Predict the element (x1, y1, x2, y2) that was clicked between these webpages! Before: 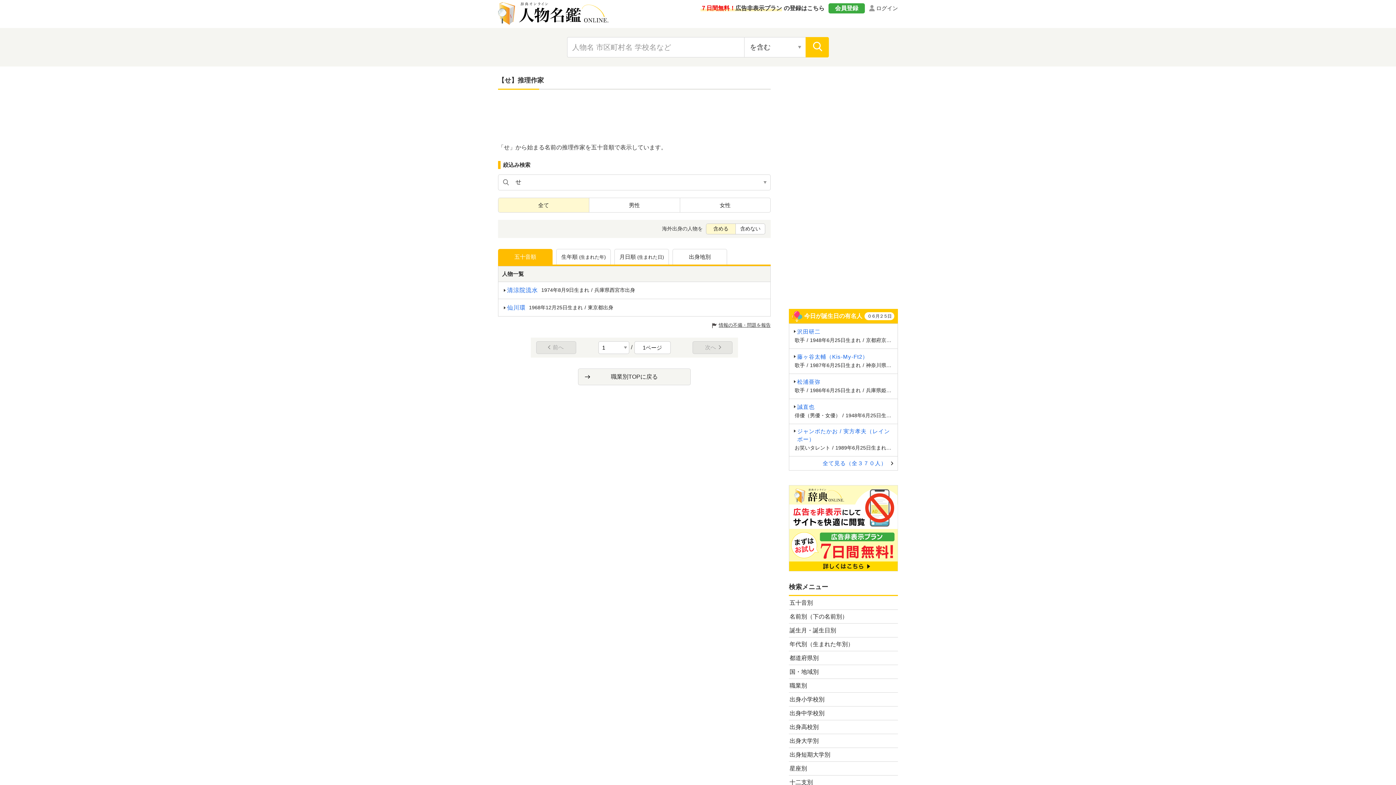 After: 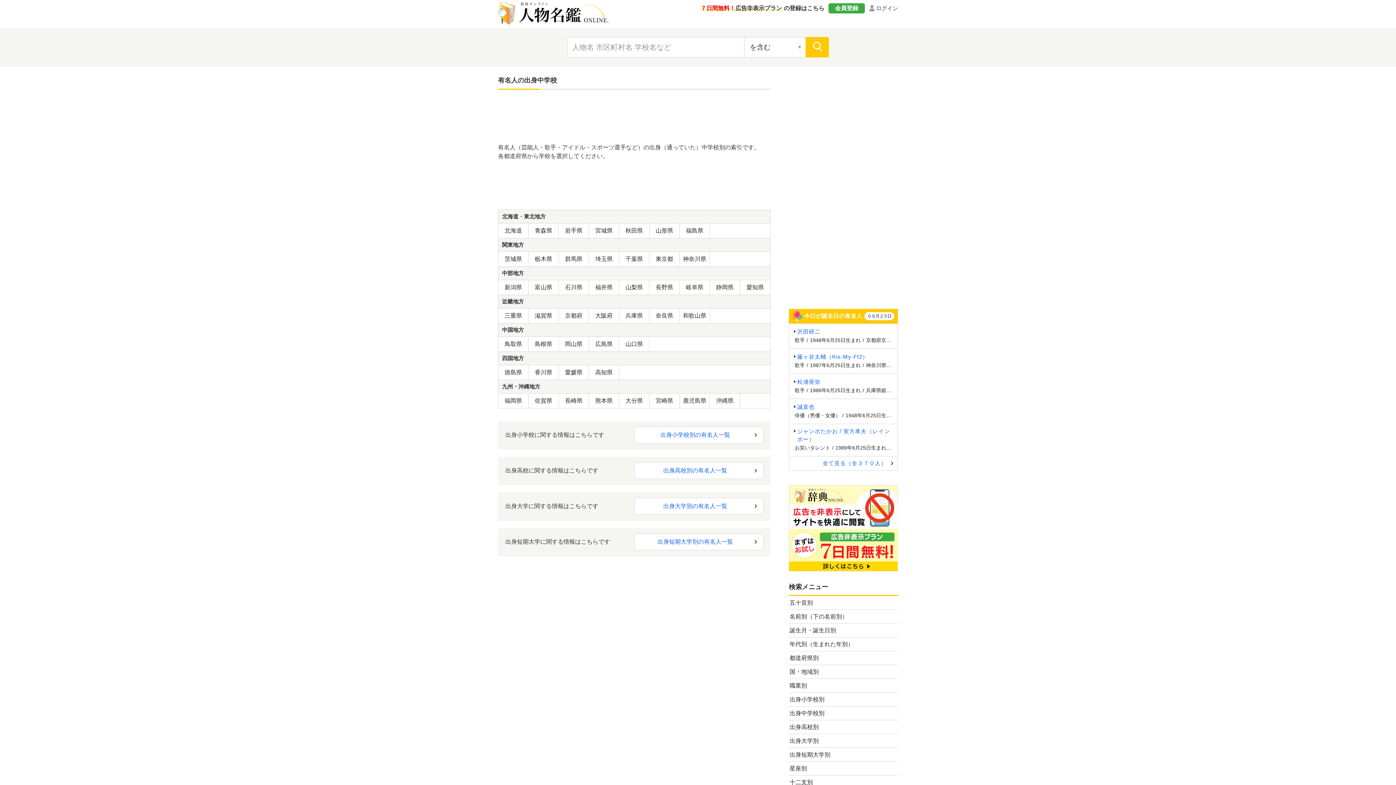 Action: bbox: (789, 706, 898, 720) label: 出身中学校別